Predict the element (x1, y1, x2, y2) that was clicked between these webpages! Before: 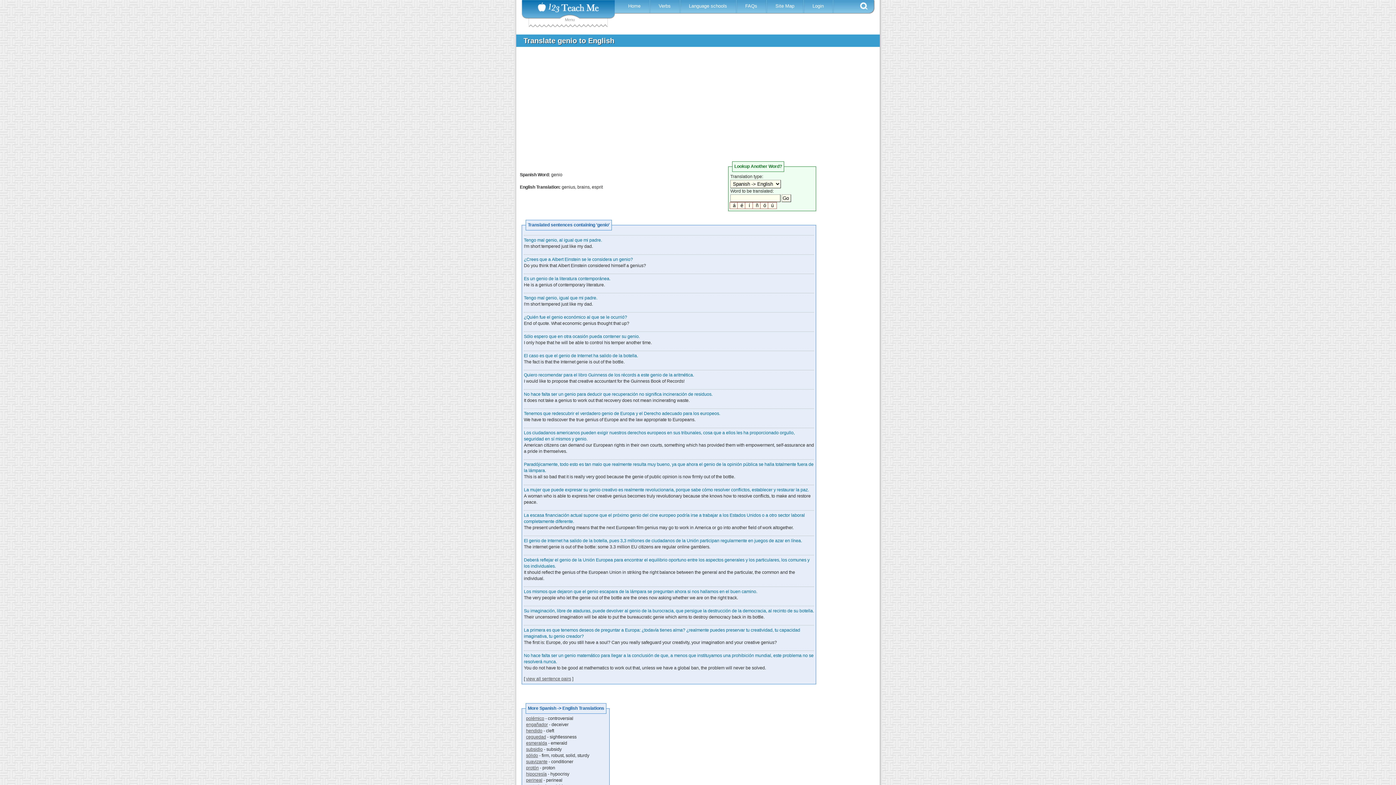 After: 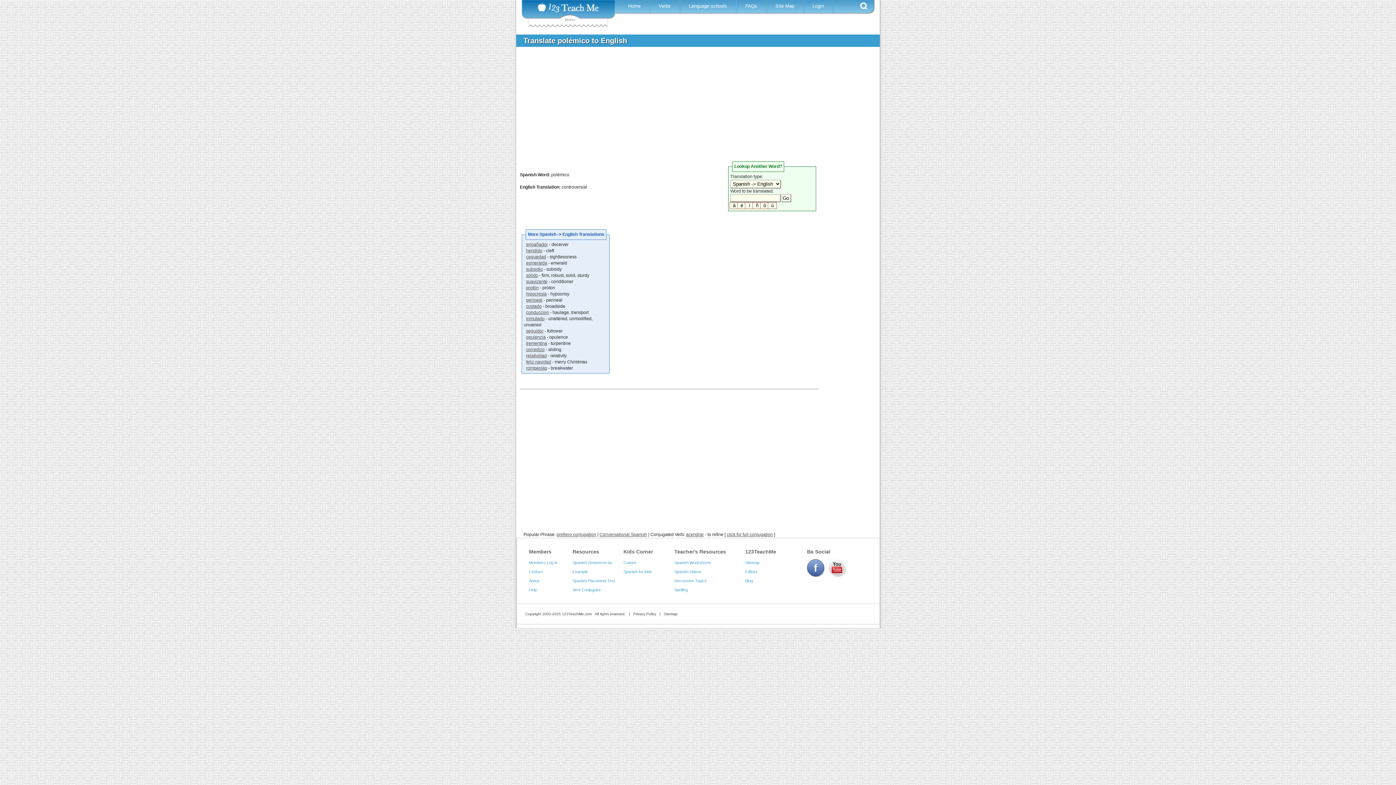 Action: bbox: (526, 716, 544, 721) label: polémico